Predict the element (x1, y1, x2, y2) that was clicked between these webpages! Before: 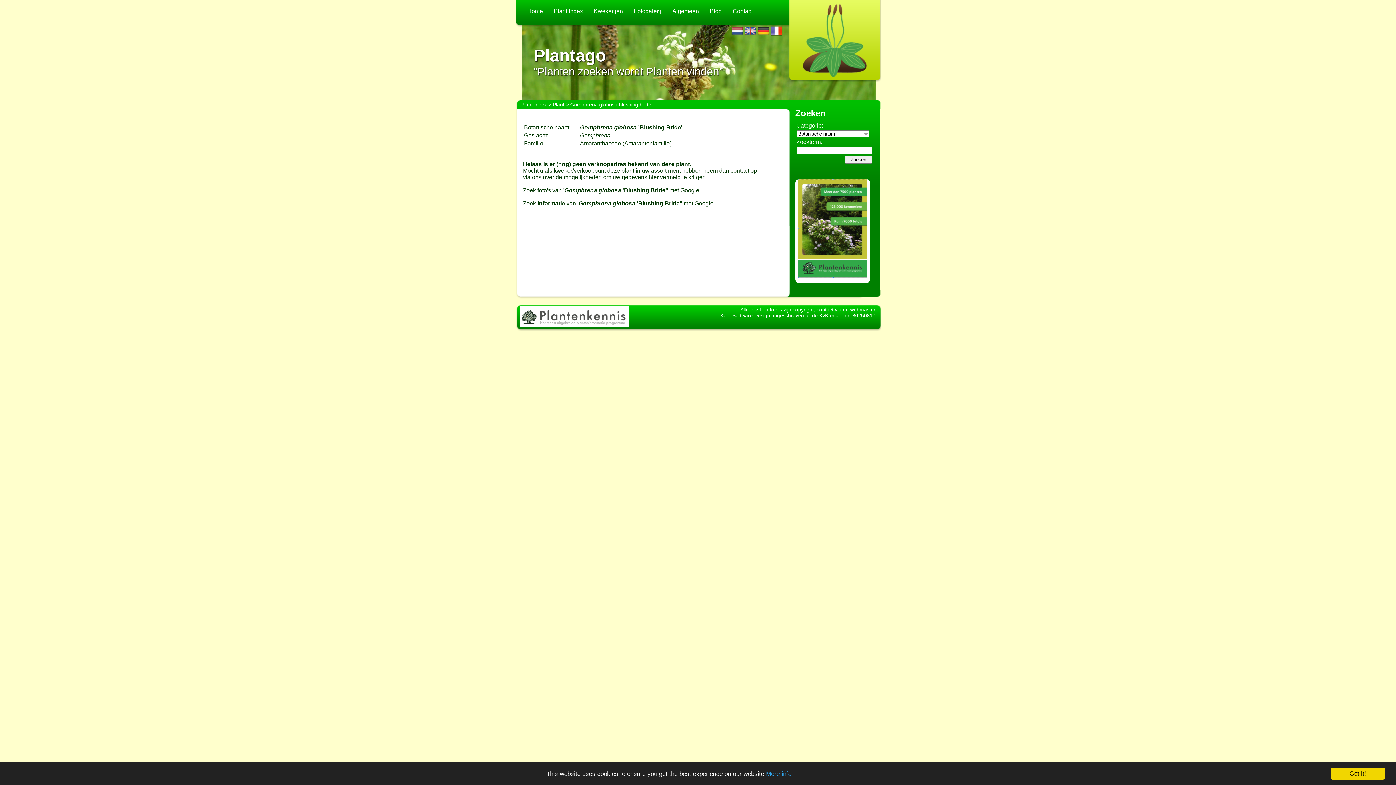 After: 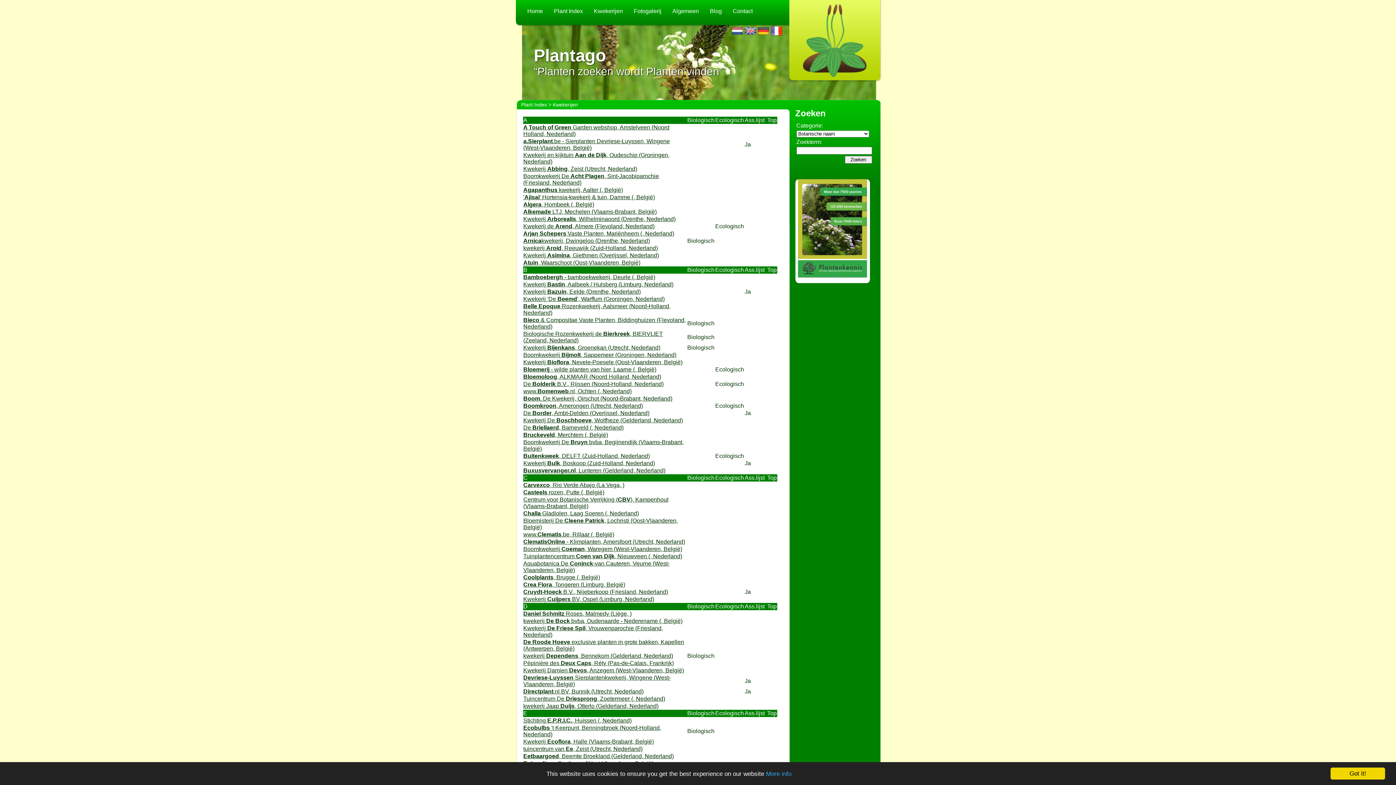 Action: label: Kwekerijen bbox: (588, 0, 628, 25)